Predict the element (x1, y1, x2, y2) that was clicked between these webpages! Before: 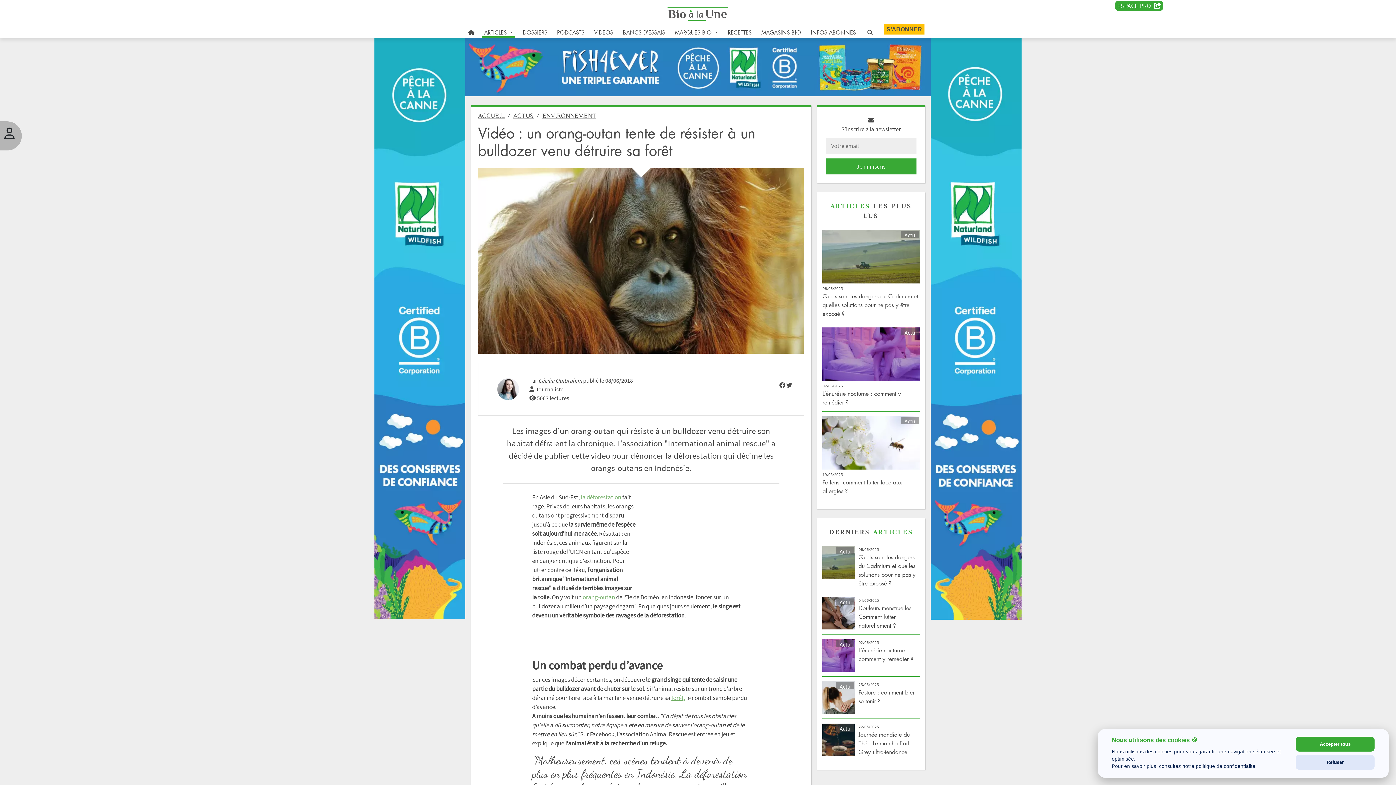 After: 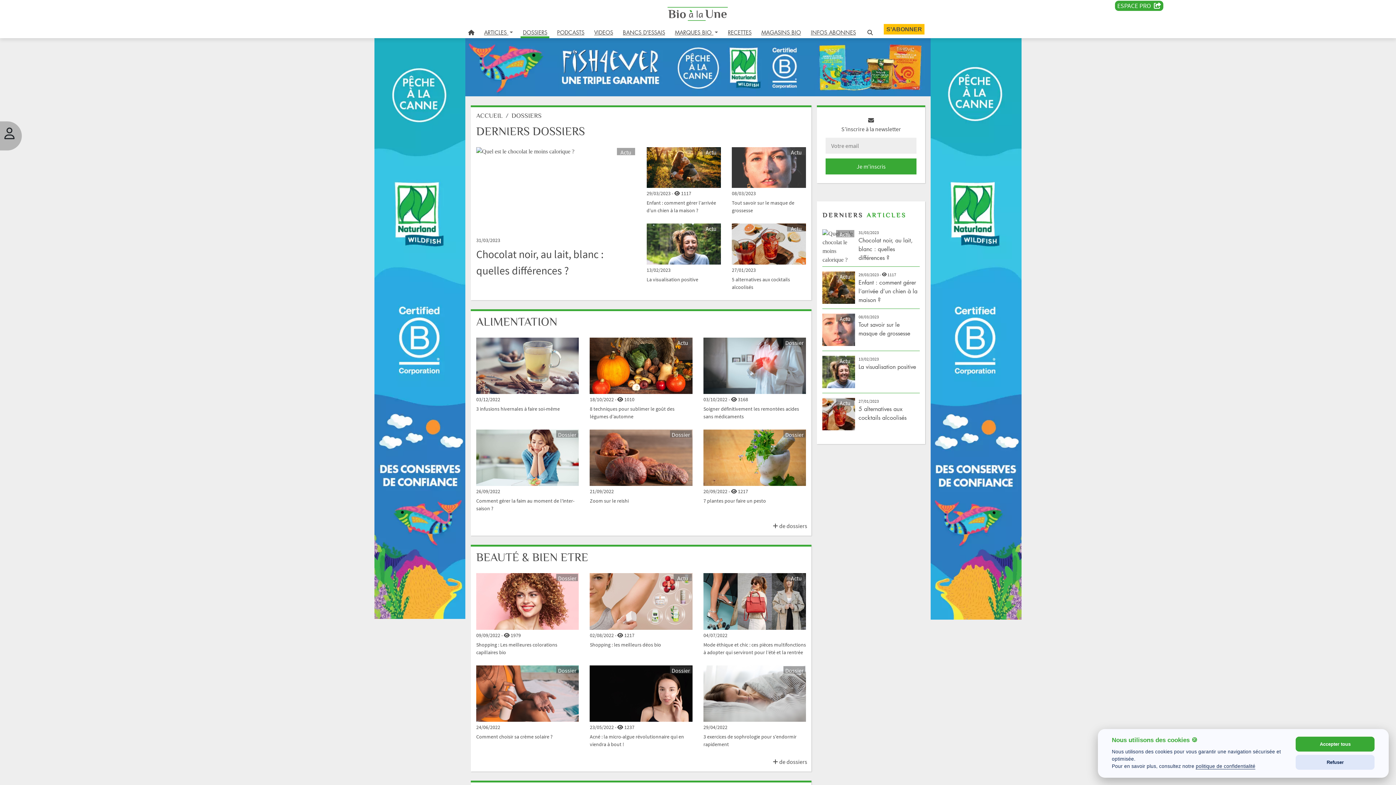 Action: bbox: (520, 26, 549, 37) label: DOSSIERS